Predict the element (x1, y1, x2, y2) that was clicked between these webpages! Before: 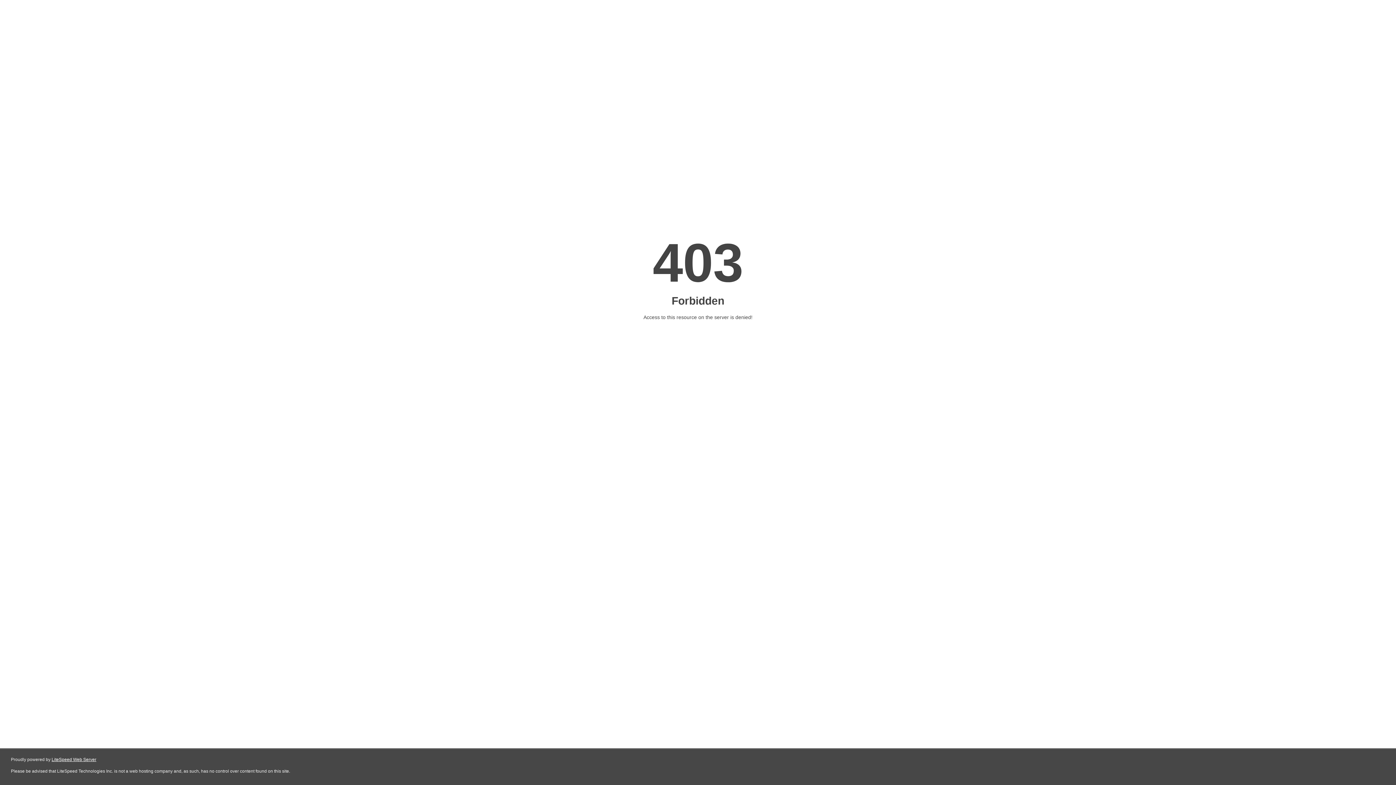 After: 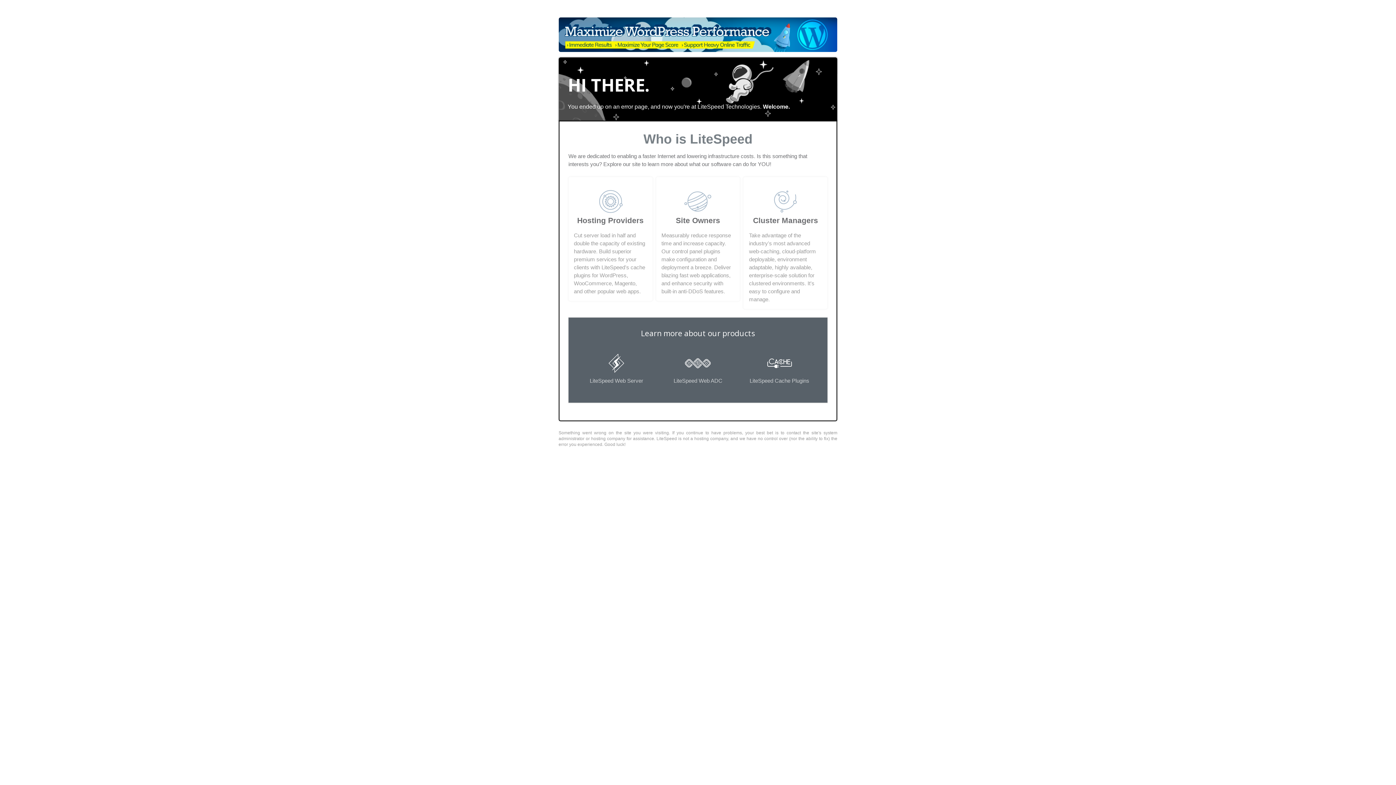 Action: label: LiteSpeed Web Server bbox: (51, 757, 96, 762)